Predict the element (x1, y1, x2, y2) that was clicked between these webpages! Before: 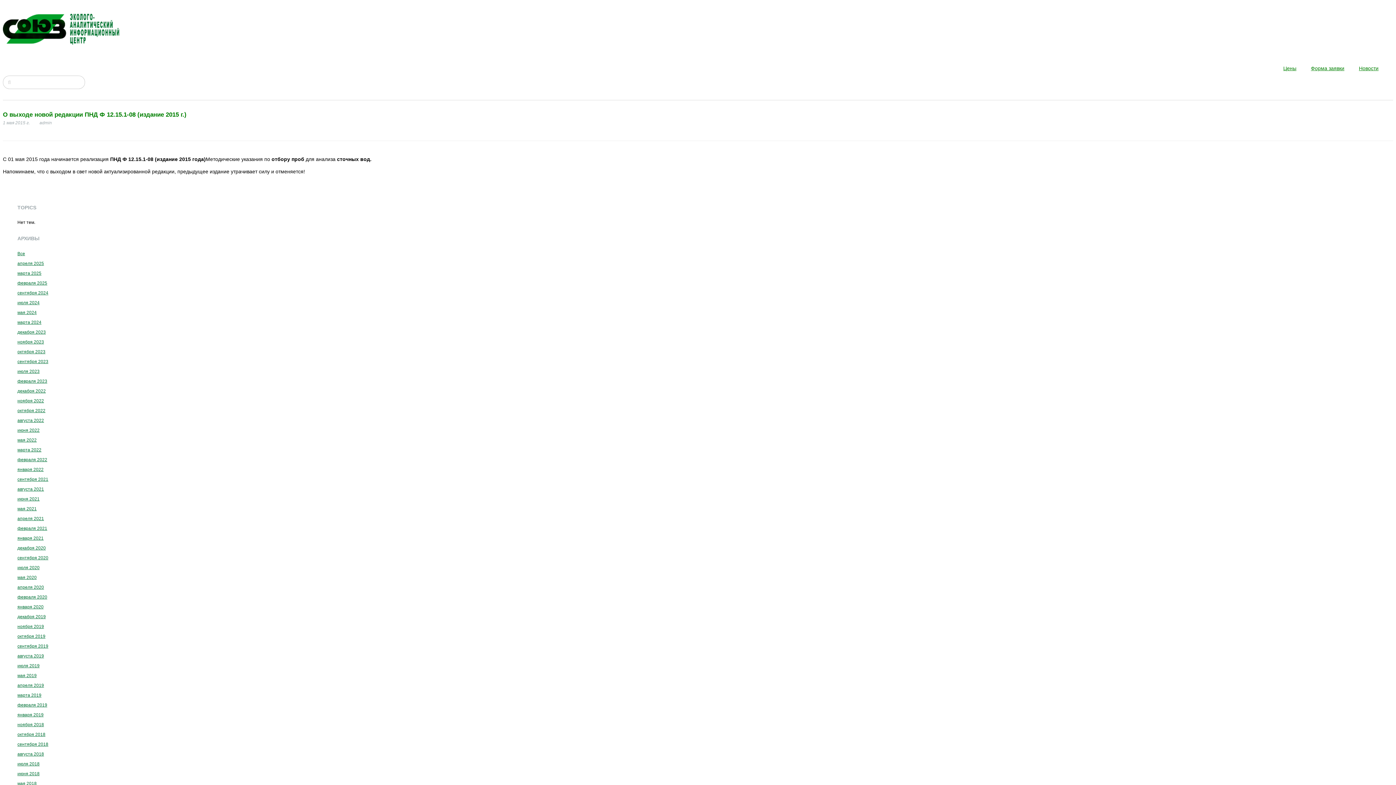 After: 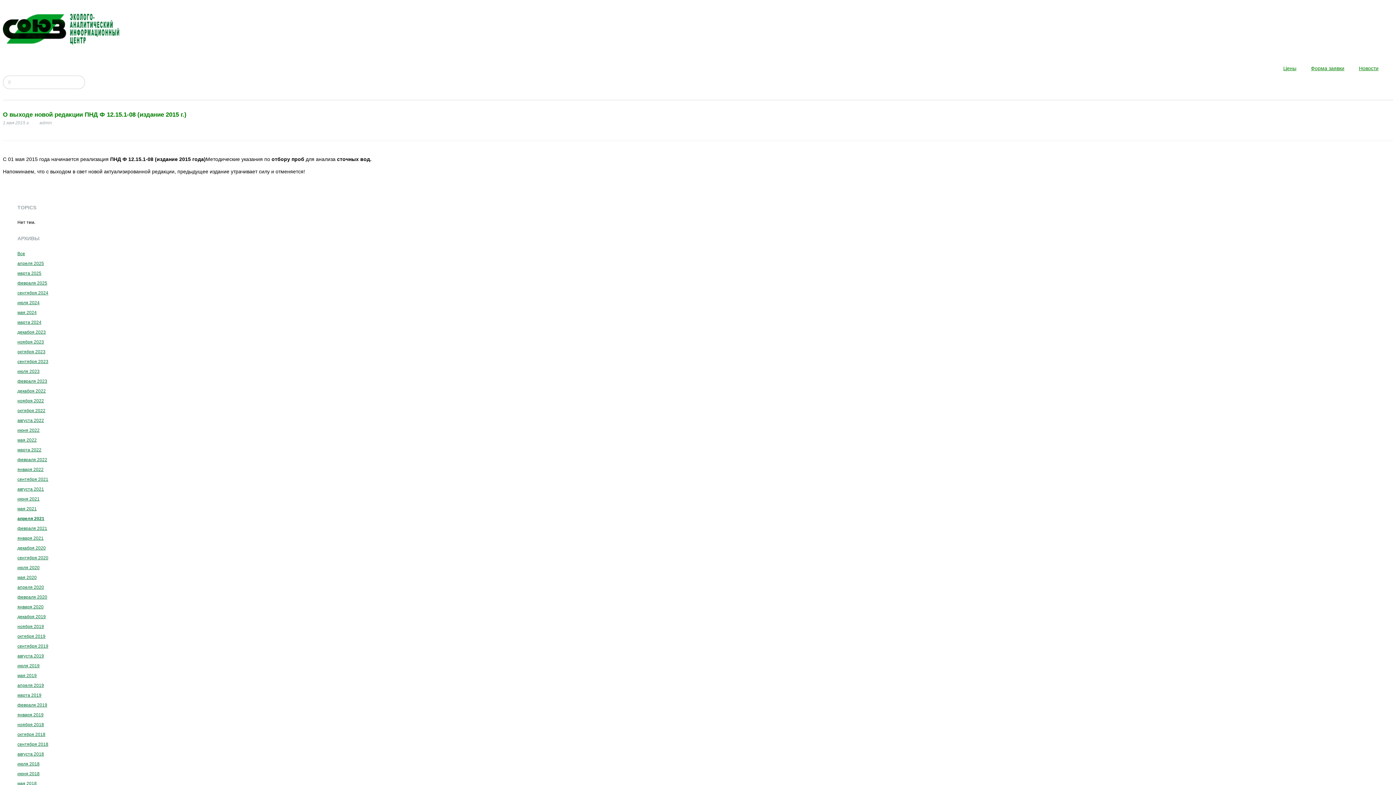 Action: bbox: (17, 516, 44, 521) label: апреля 2021